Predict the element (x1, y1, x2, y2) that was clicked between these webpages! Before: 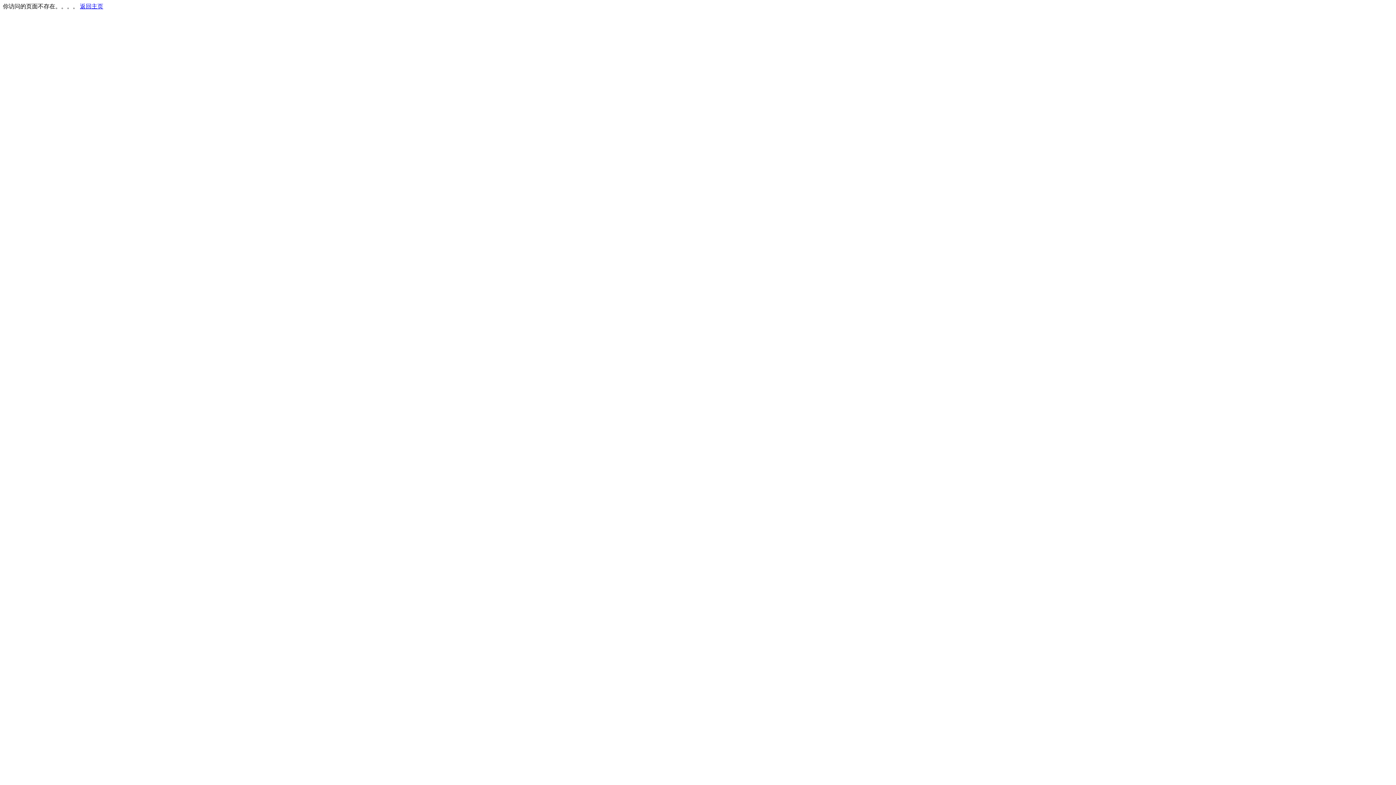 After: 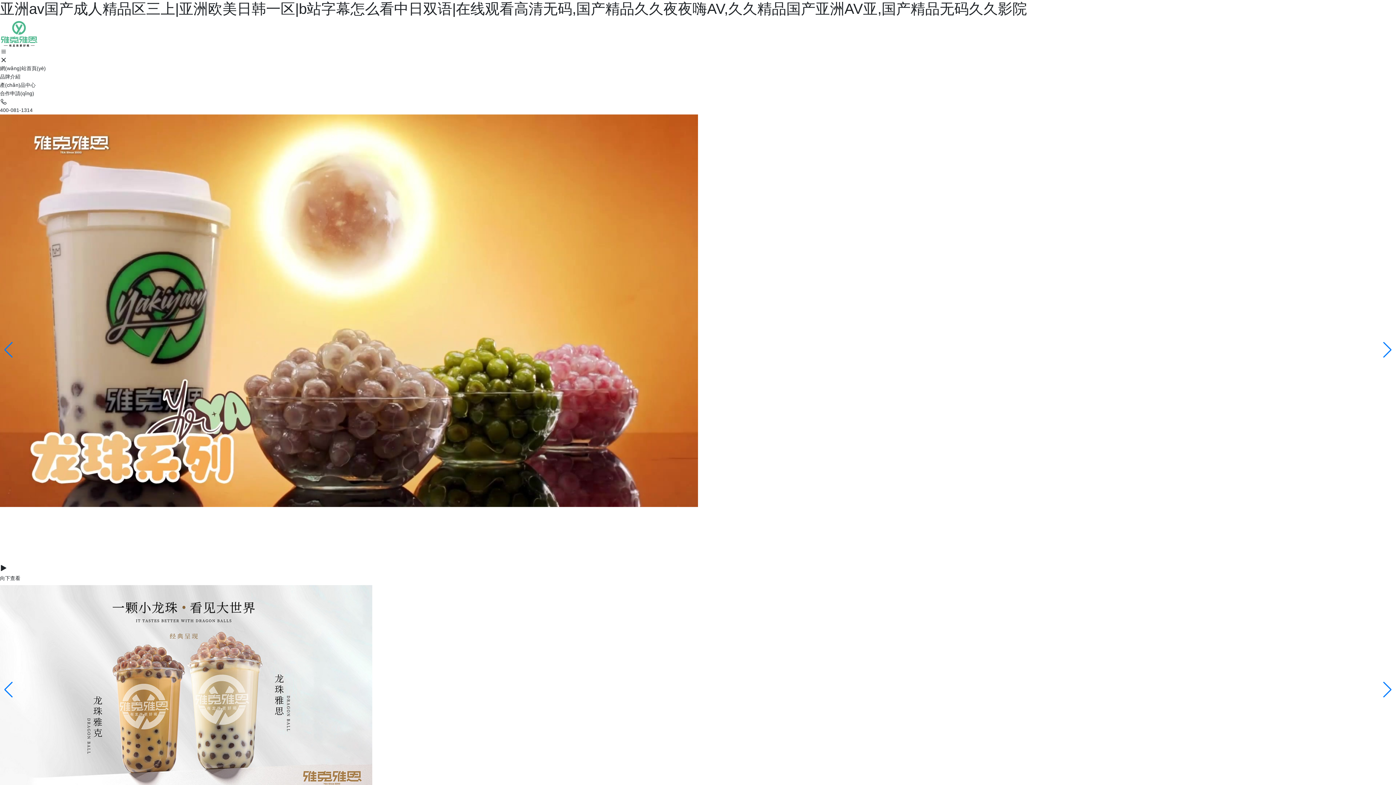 Action: bbox: (80, 3, 103, 9) label: 返回主页